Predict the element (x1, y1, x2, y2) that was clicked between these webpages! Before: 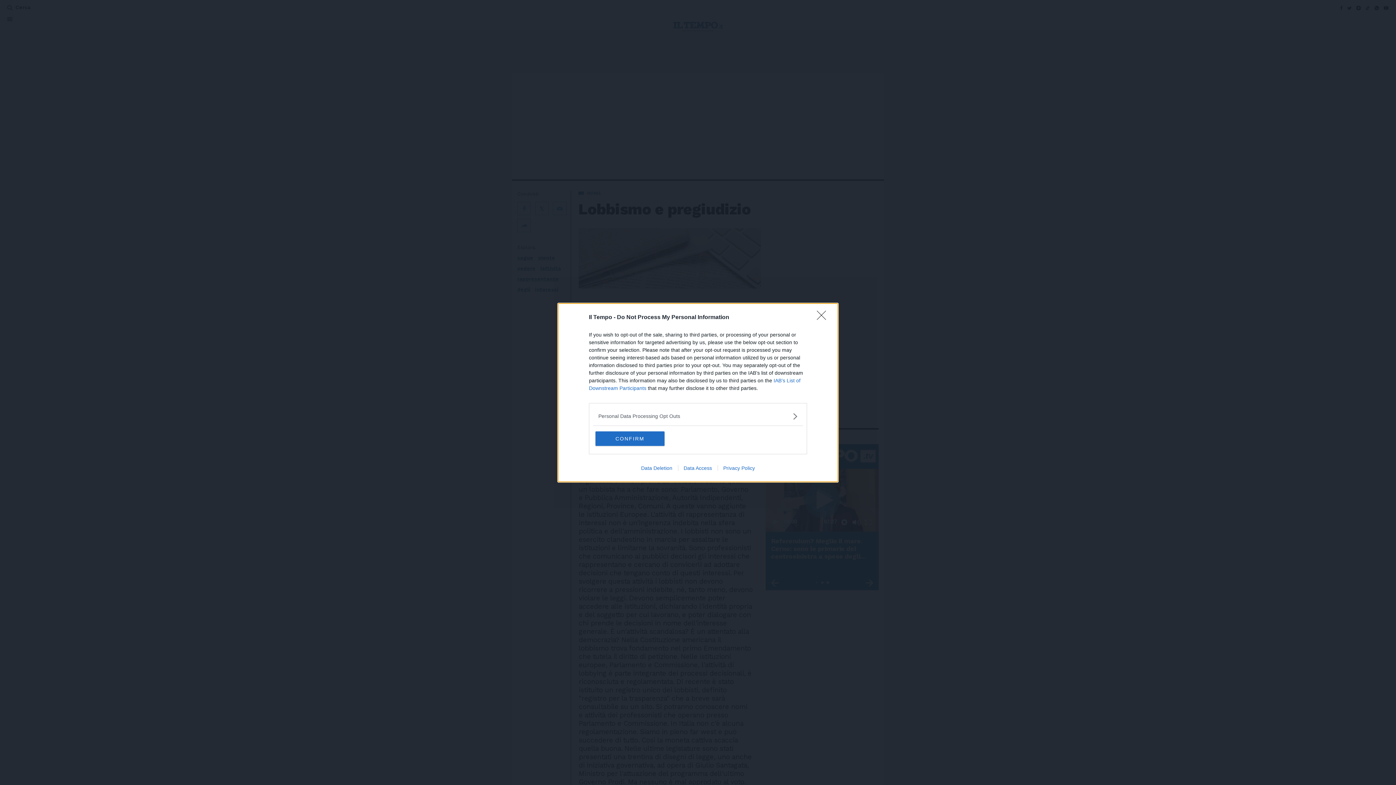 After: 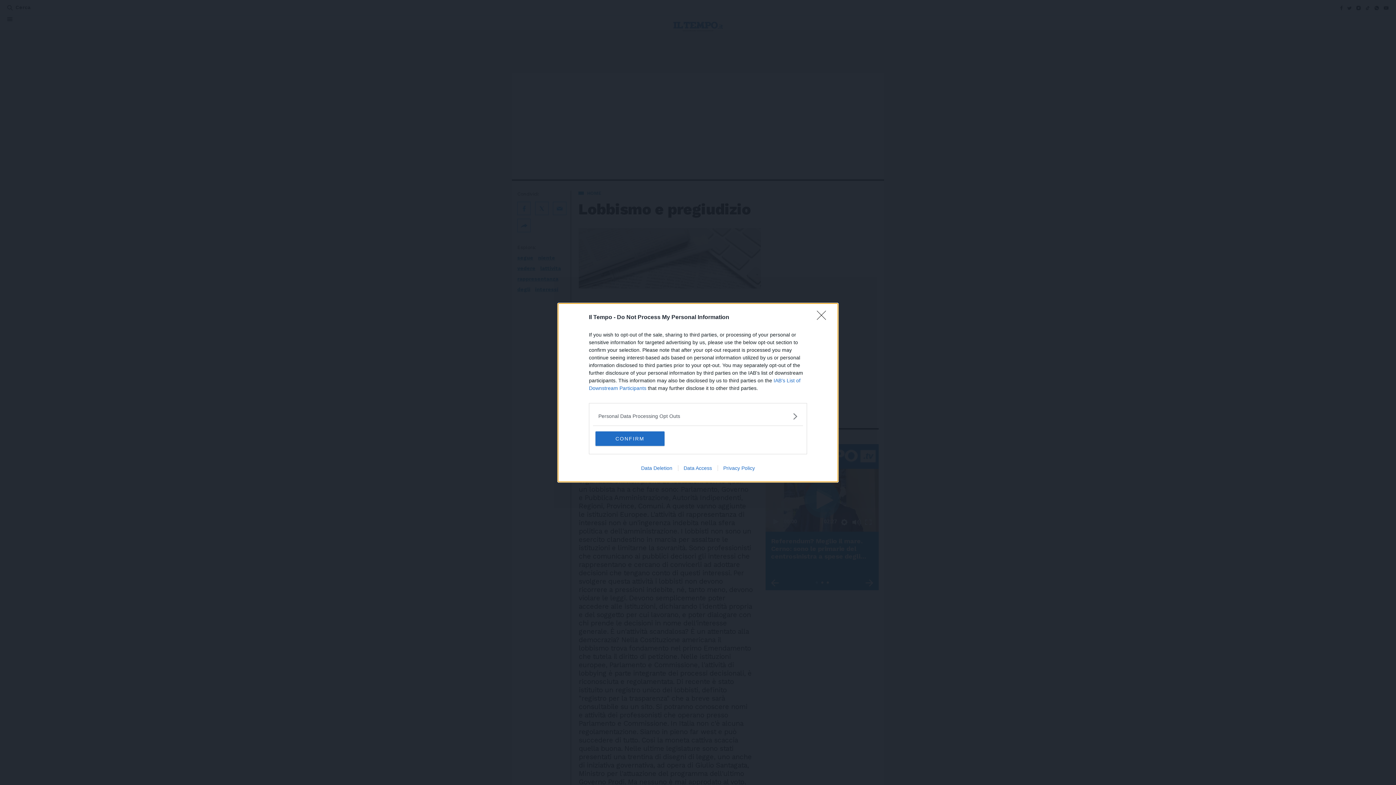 Action: label: Data Access bbox: (678, 465, 717, 471)